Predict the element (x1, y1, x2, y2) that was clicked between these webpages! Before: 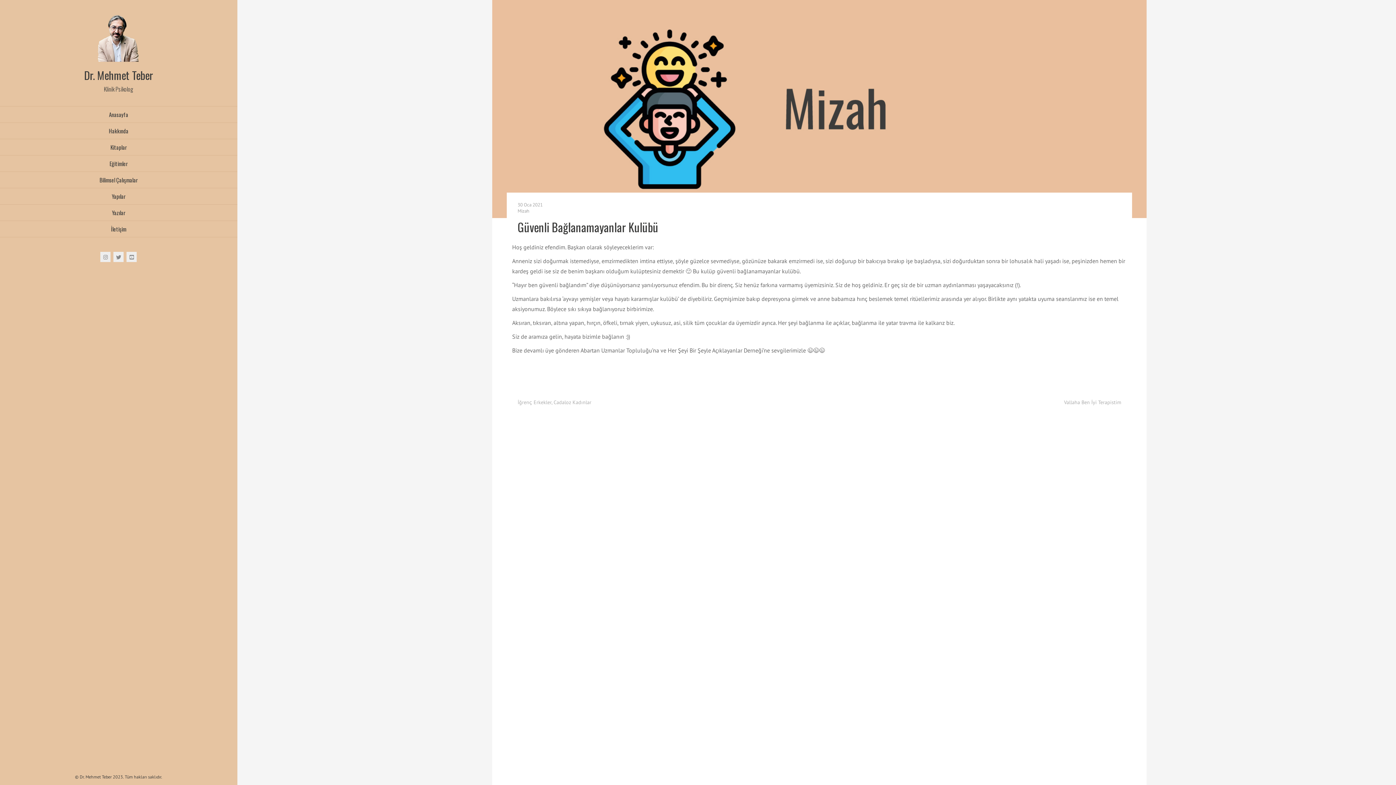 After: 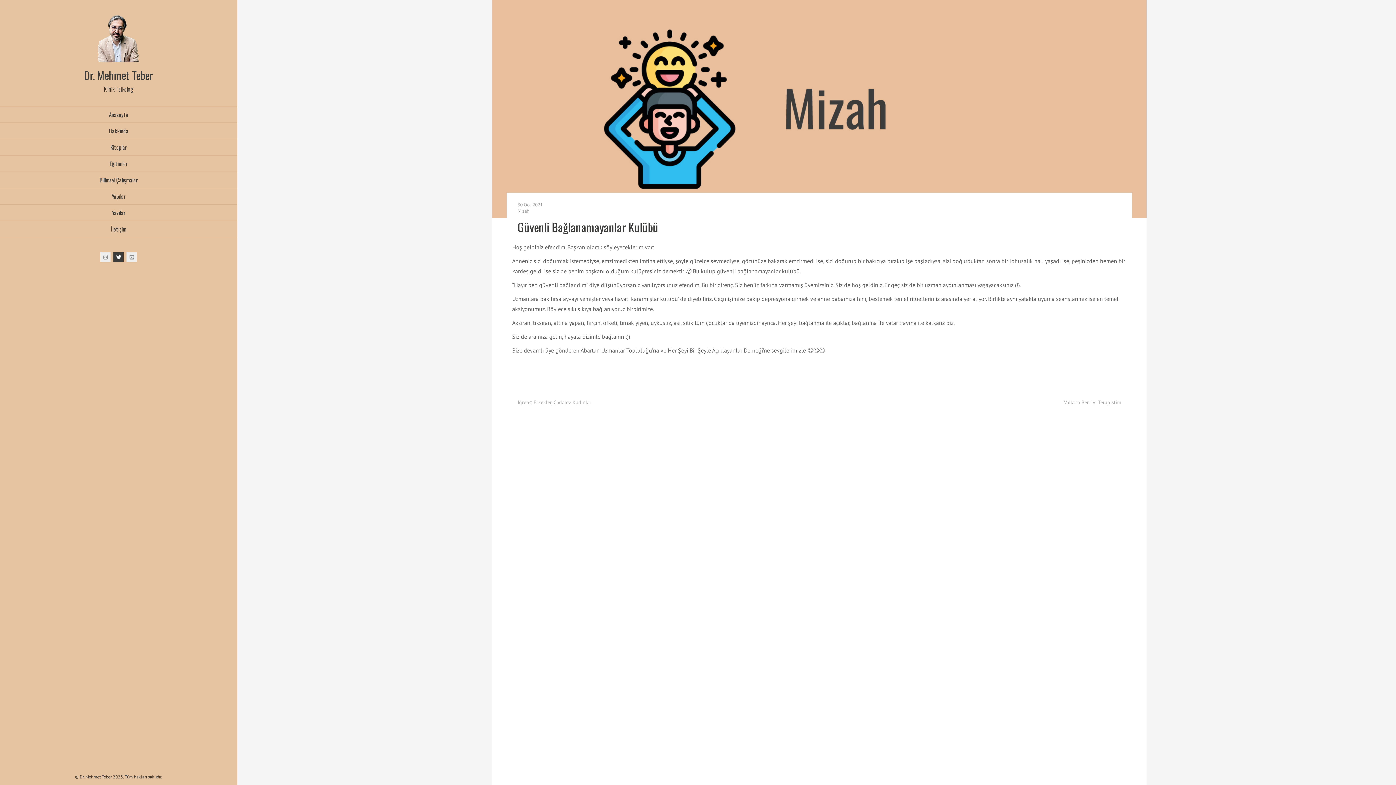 Action: bbox: (113, 252, 123, 262)